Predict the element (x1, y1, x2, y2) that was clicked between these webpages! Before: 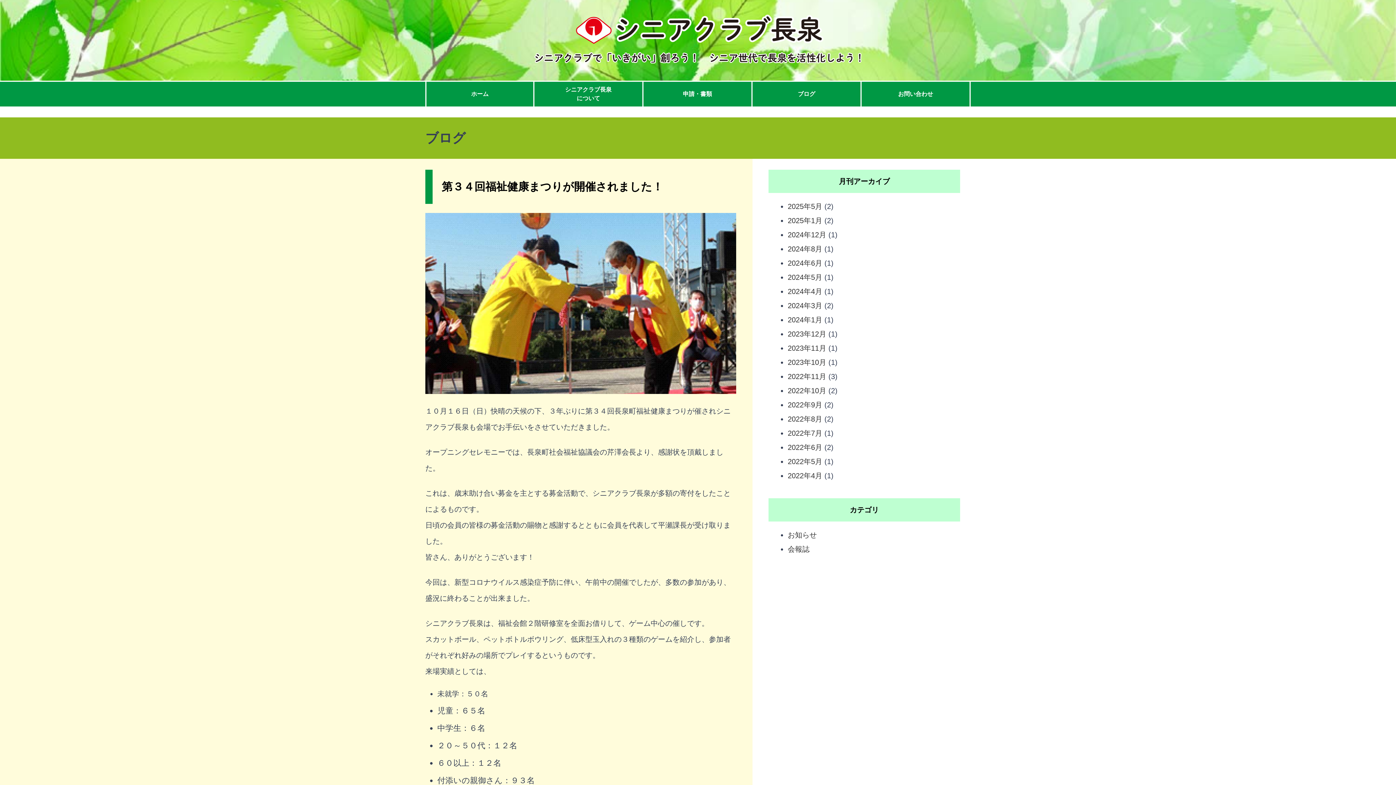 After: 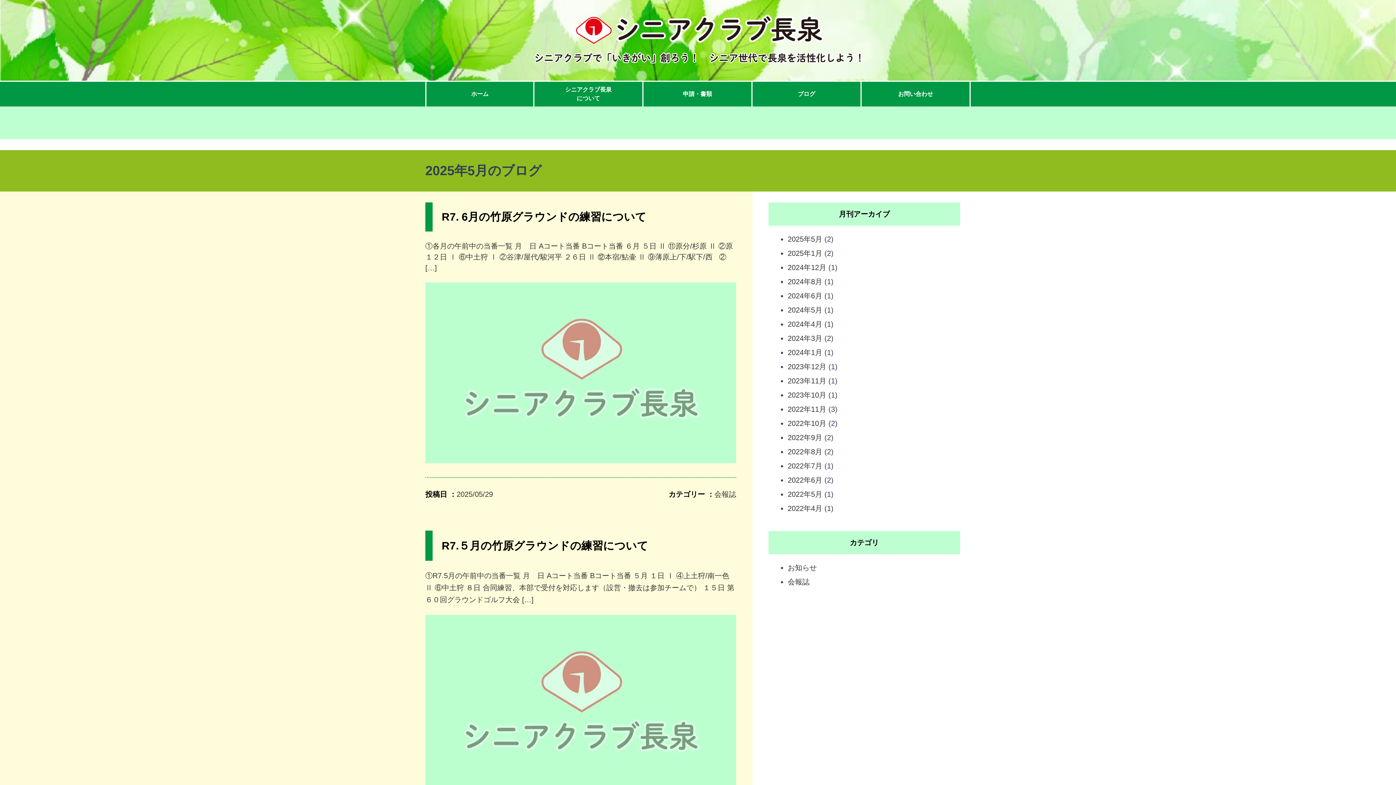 Action: label: 2025年5月 bbox: (787, 202, 822, 210)